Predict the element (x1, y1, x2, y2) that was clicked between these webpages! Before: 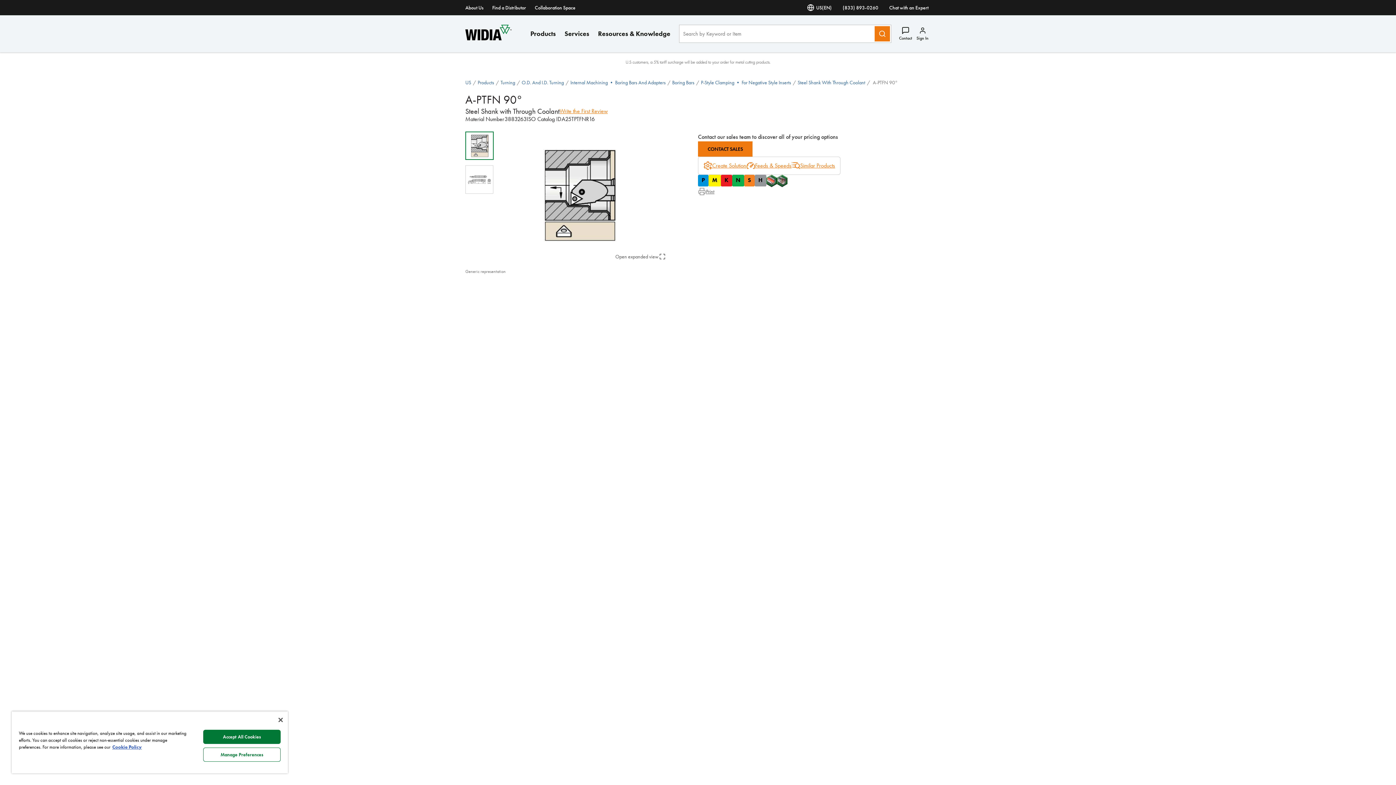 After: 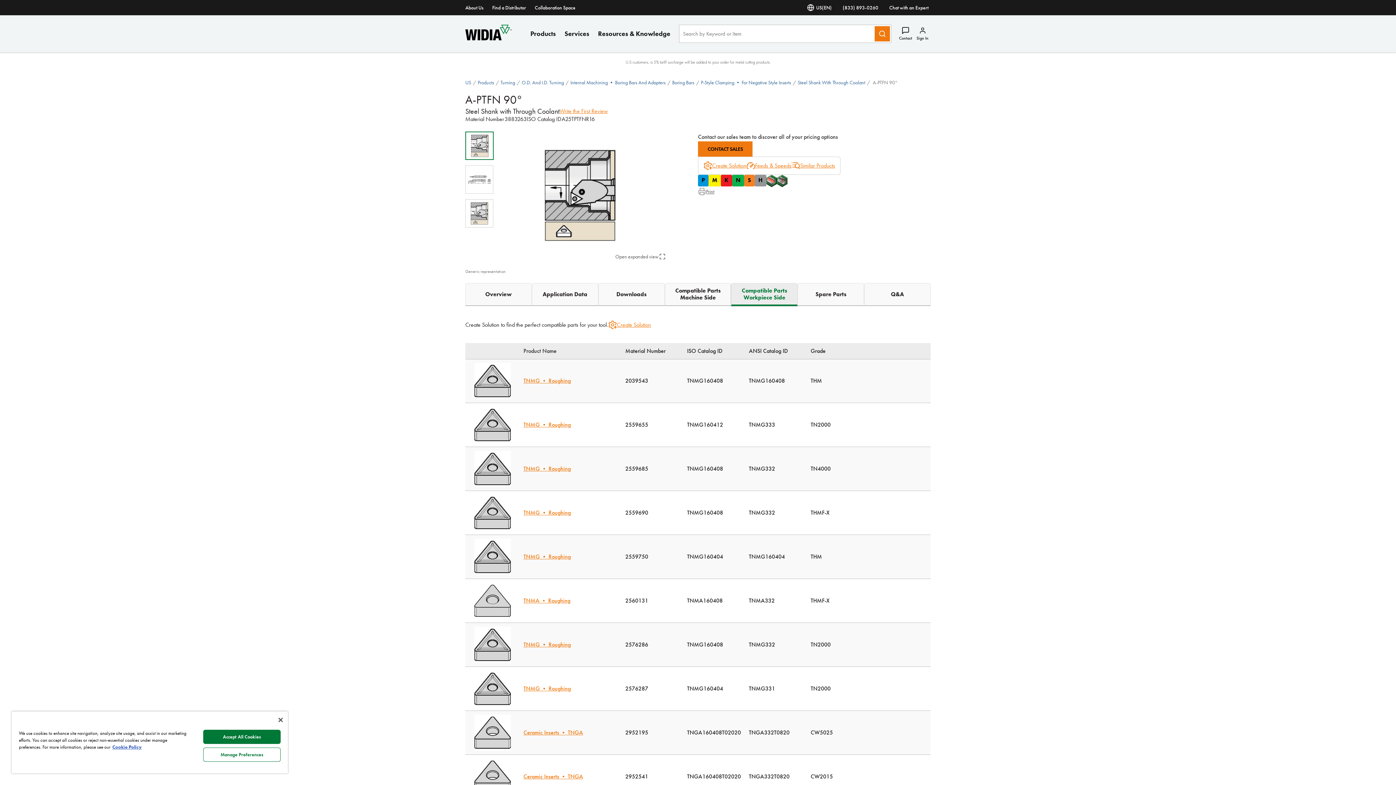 Action: label: Compatible Parts Workpiece Side bbox: (480, 318, 554, 326)